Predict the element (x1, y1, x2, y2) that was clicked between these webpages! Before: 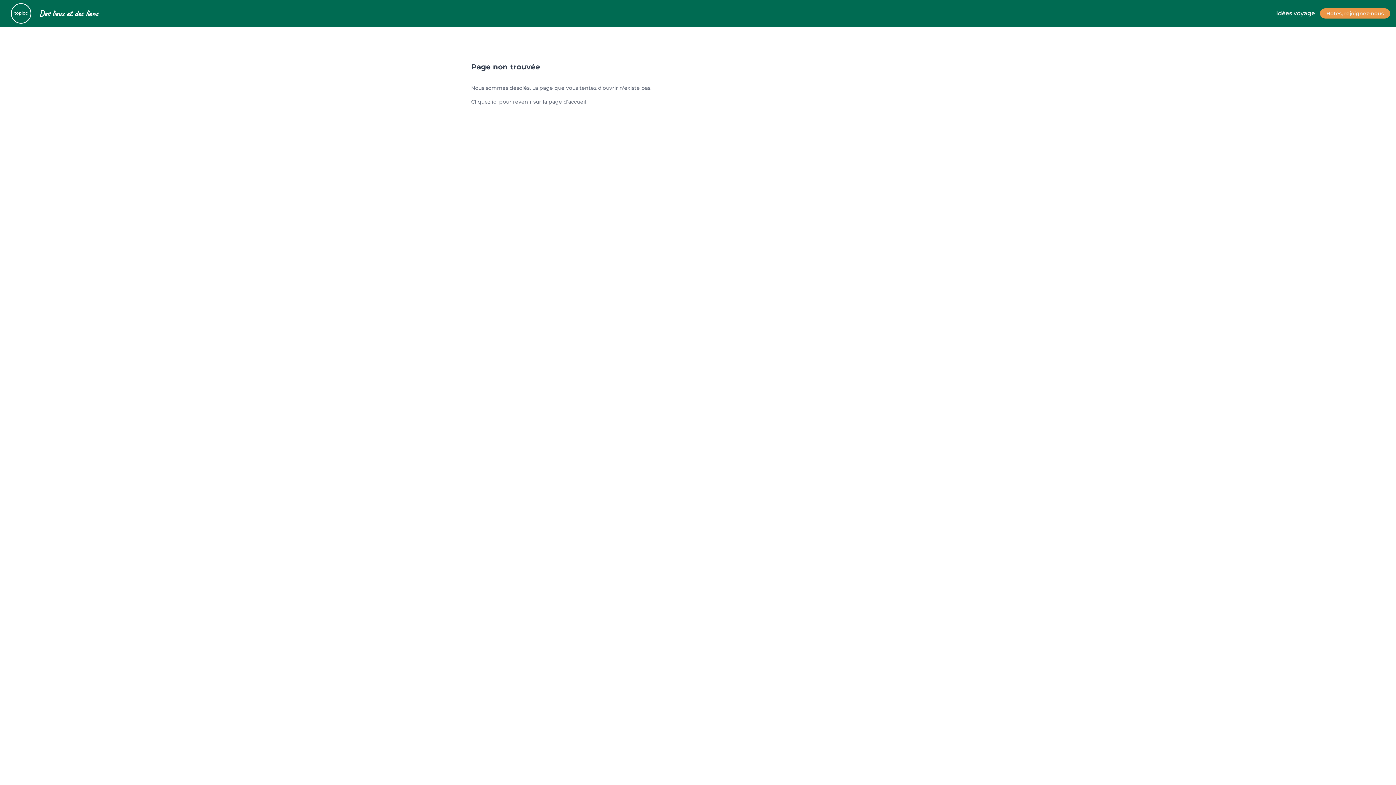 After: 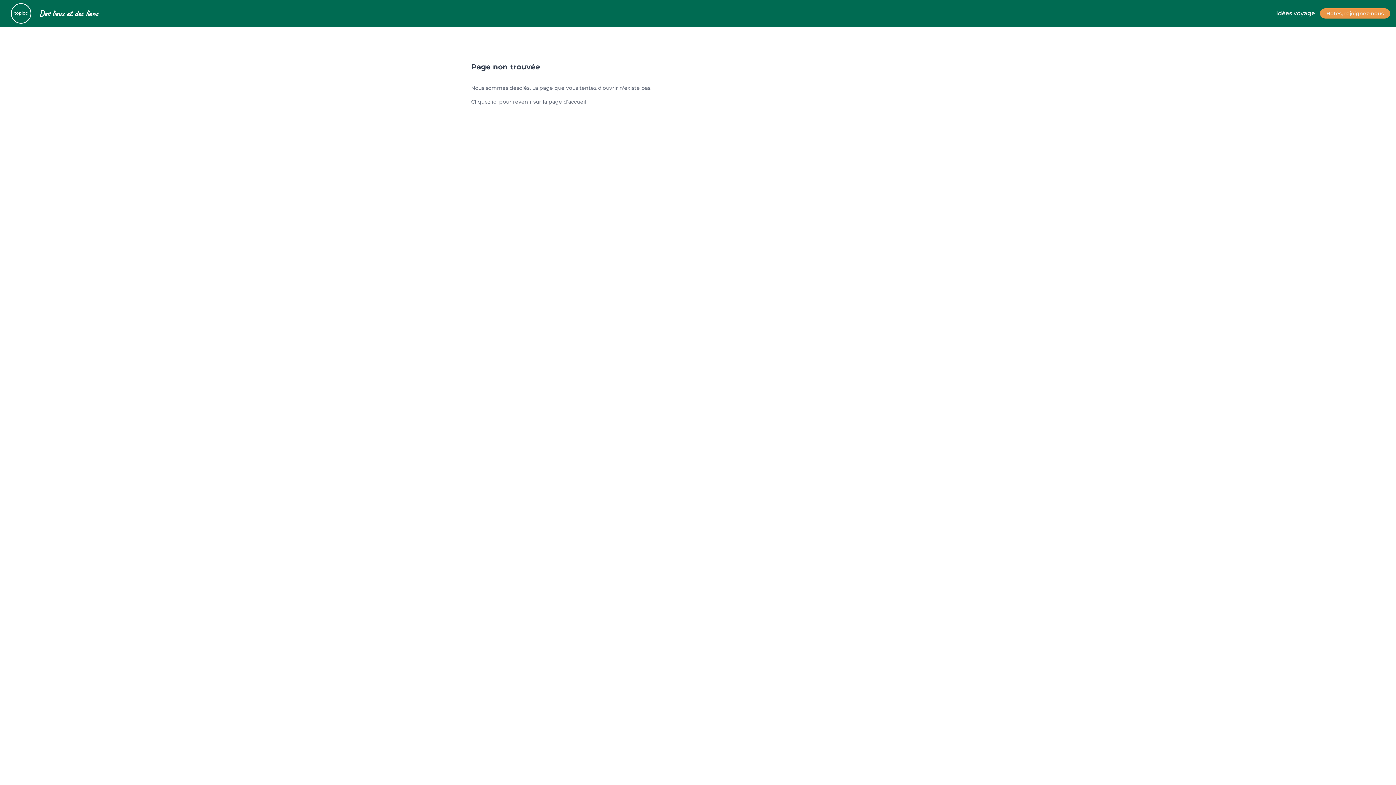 Action: bbox: (1271, 9, 1320, 17) label: Idées voyage